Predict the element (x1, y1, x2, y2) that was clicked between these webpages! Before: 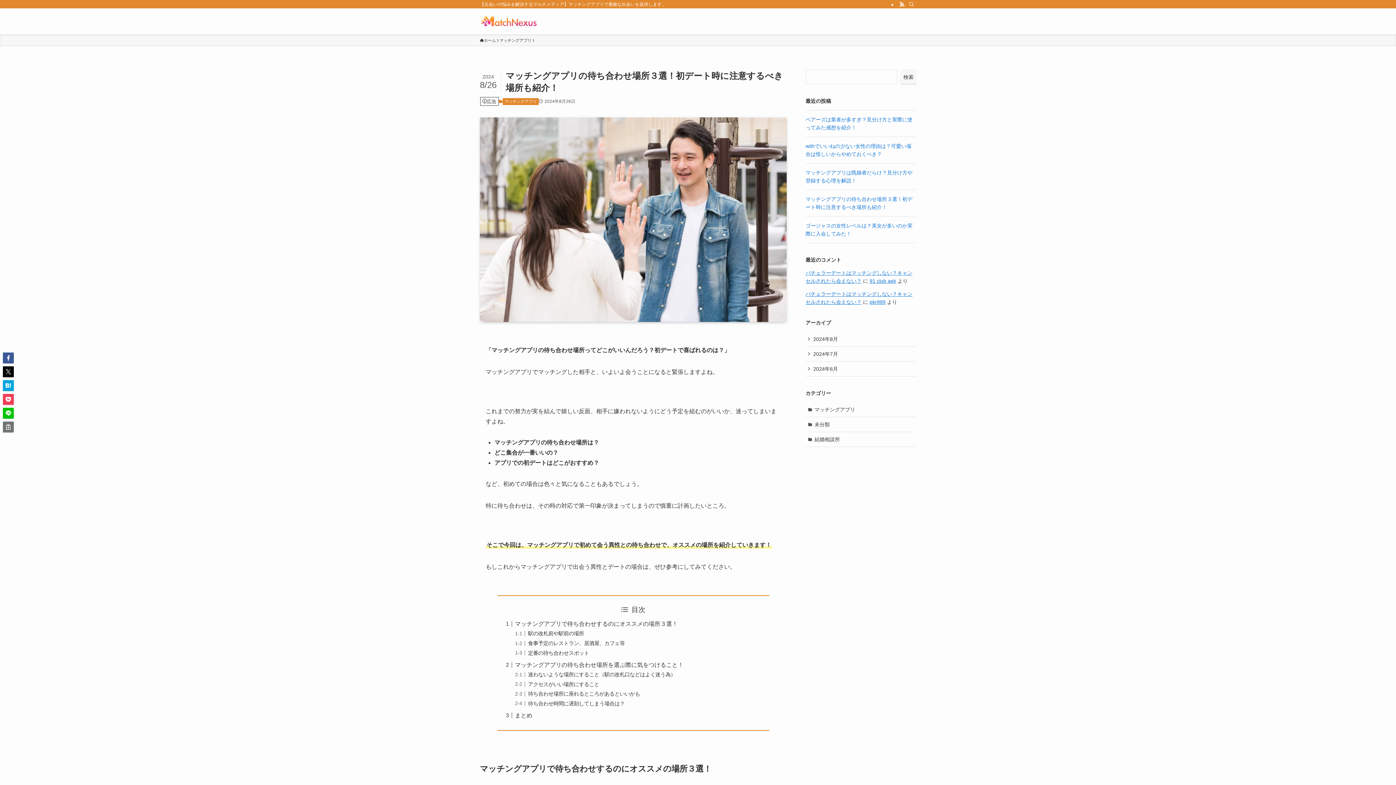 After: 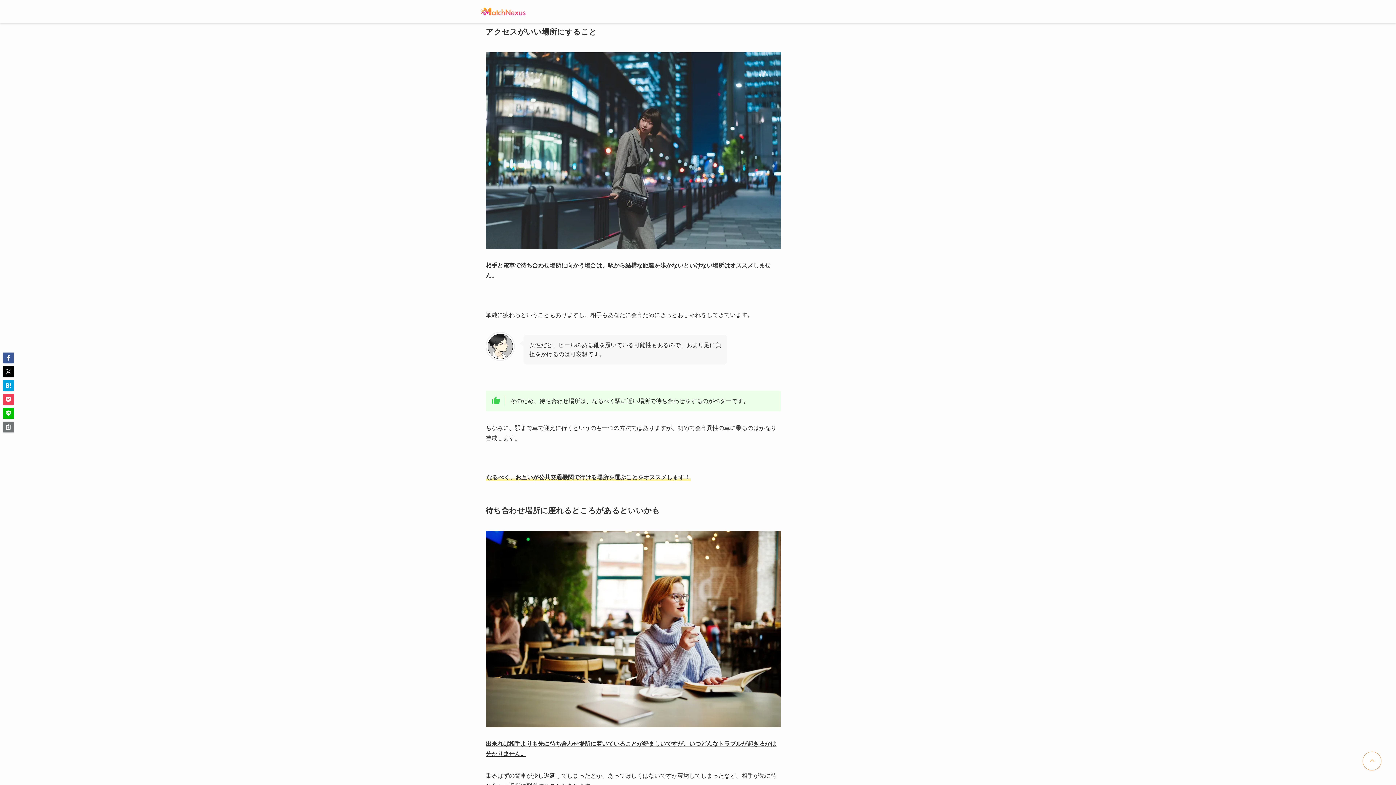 Action: bbox: (528, 681, 599, 687) label: アクセスがいい場所にすること